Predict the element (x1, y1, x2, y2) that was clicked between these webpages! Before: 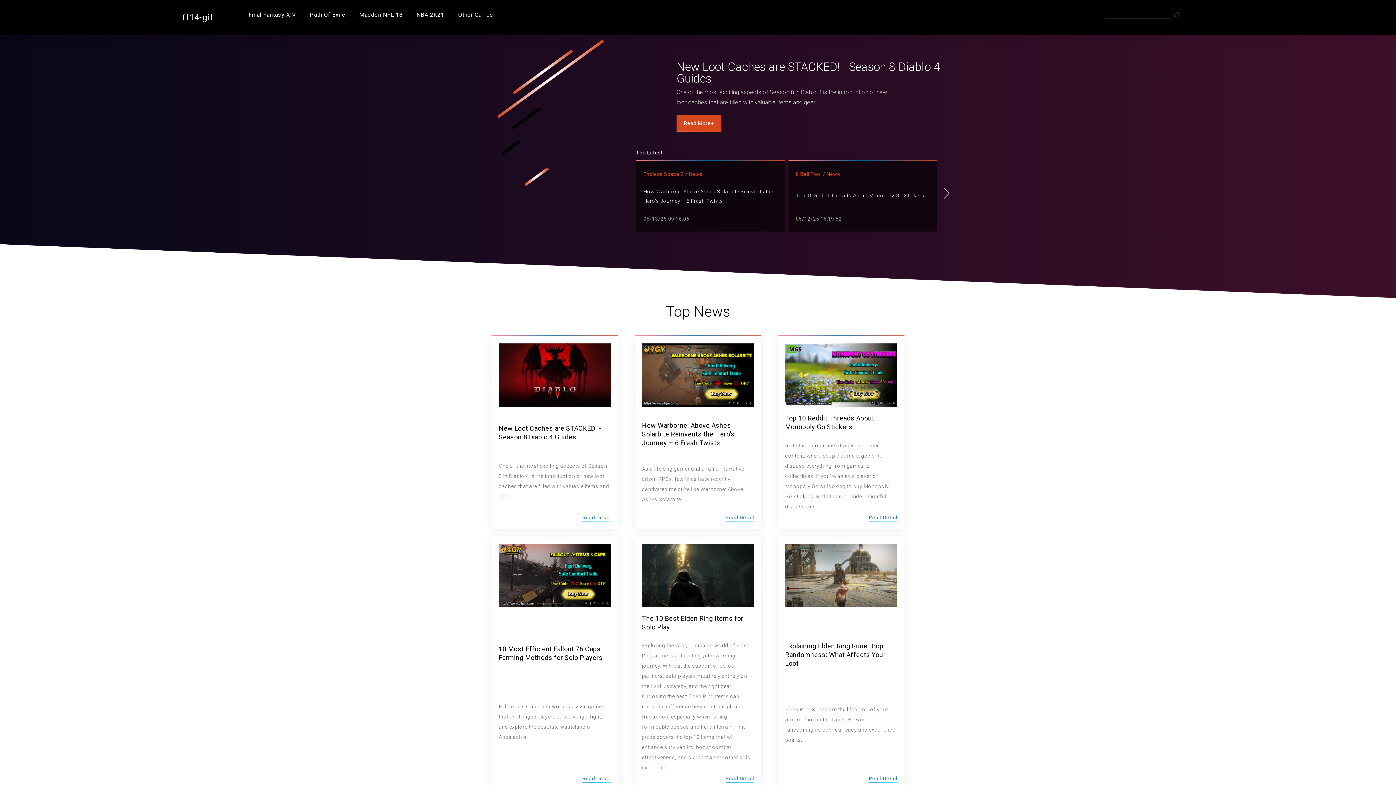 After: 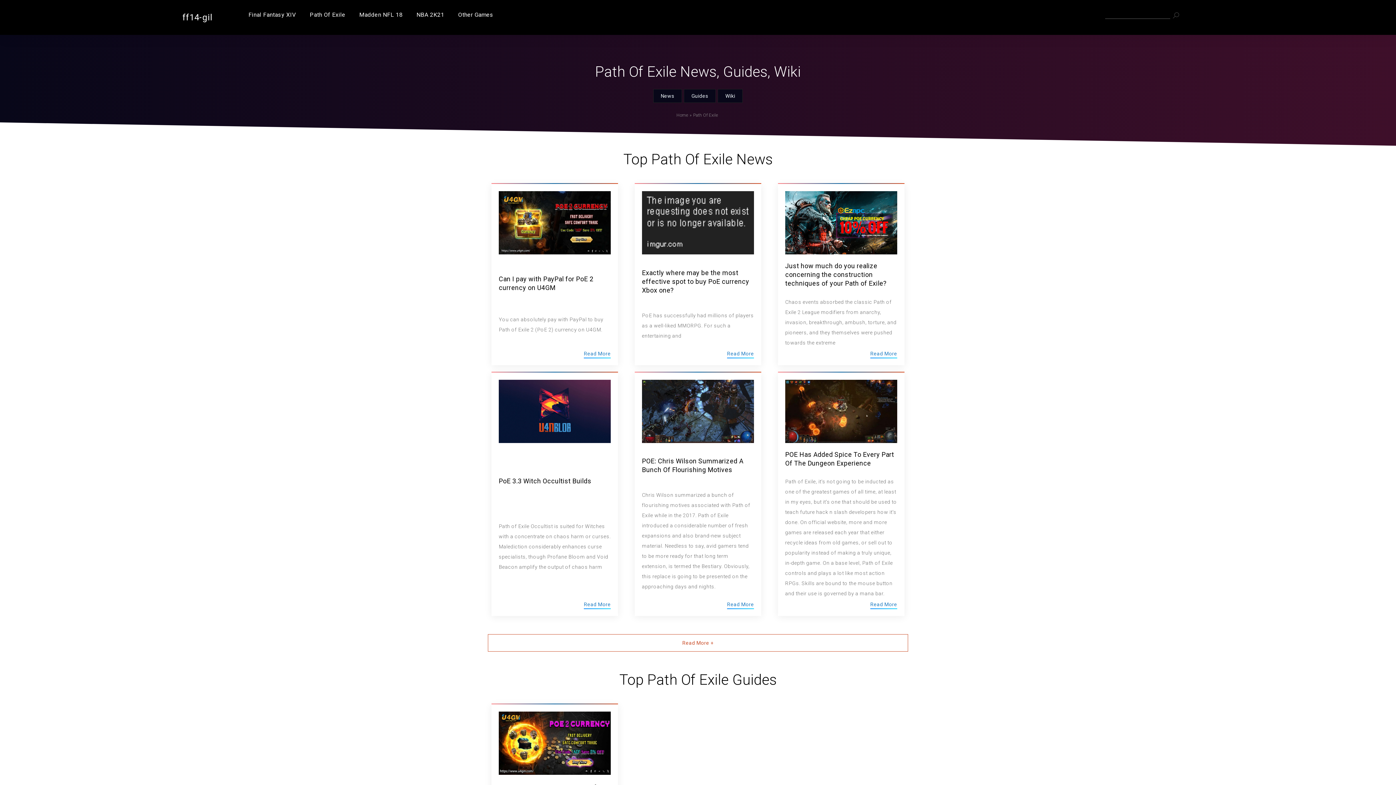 Action: bbox: (309, 11, 345, 18) label: Path Of Exile